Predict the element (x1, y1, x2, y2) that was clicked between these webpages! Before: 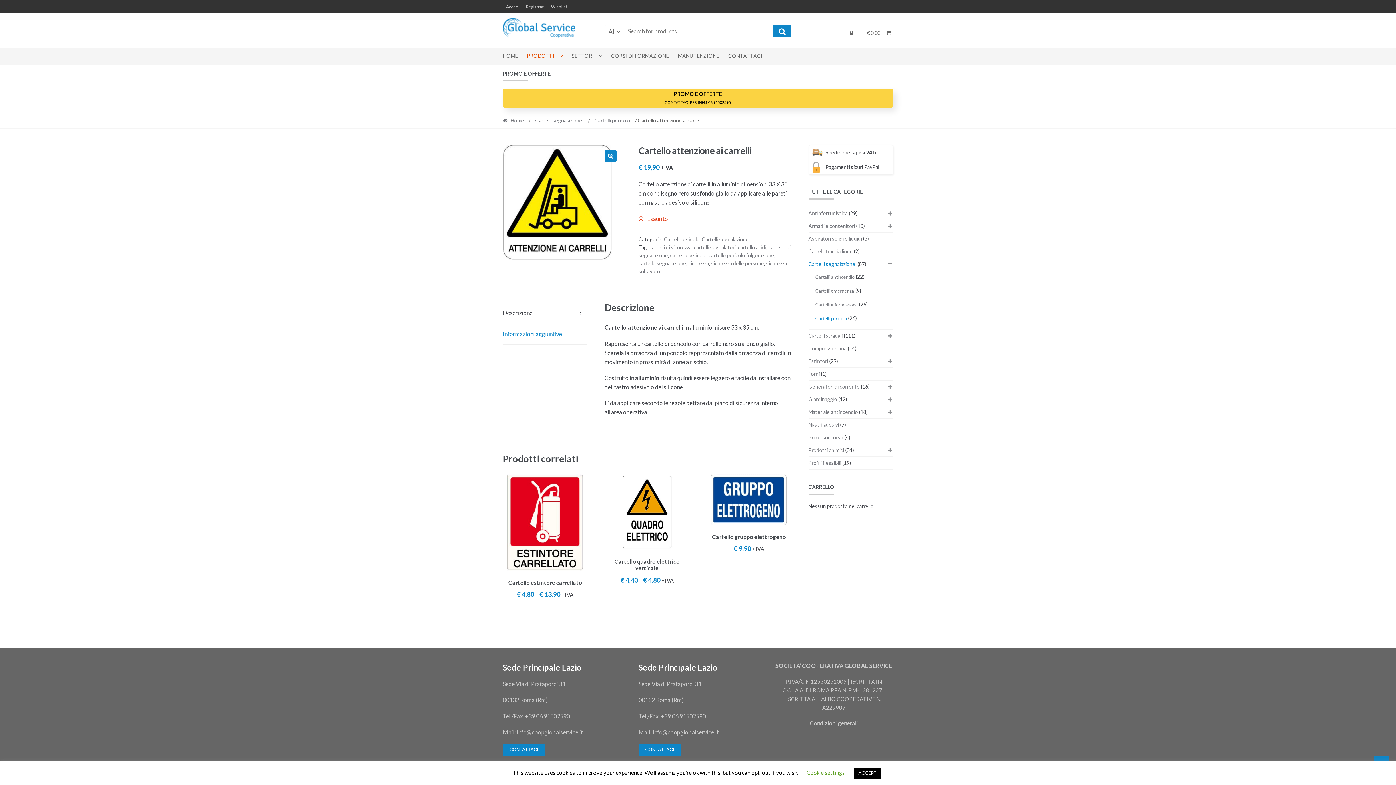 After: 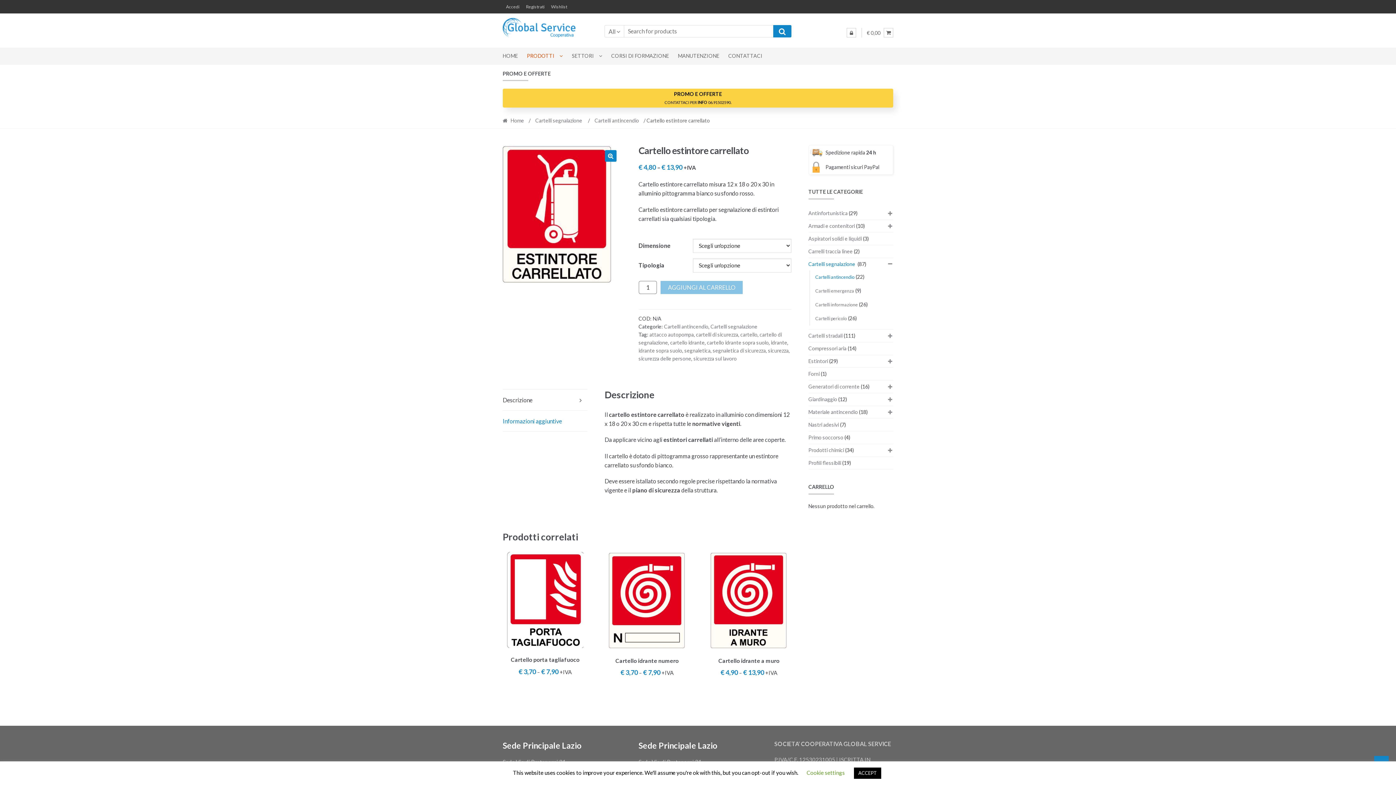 Action: label: Cartello estintore carrellato
€ 4,80 – € 13,90 +IVA bbox: (502, 474, 587, 600)